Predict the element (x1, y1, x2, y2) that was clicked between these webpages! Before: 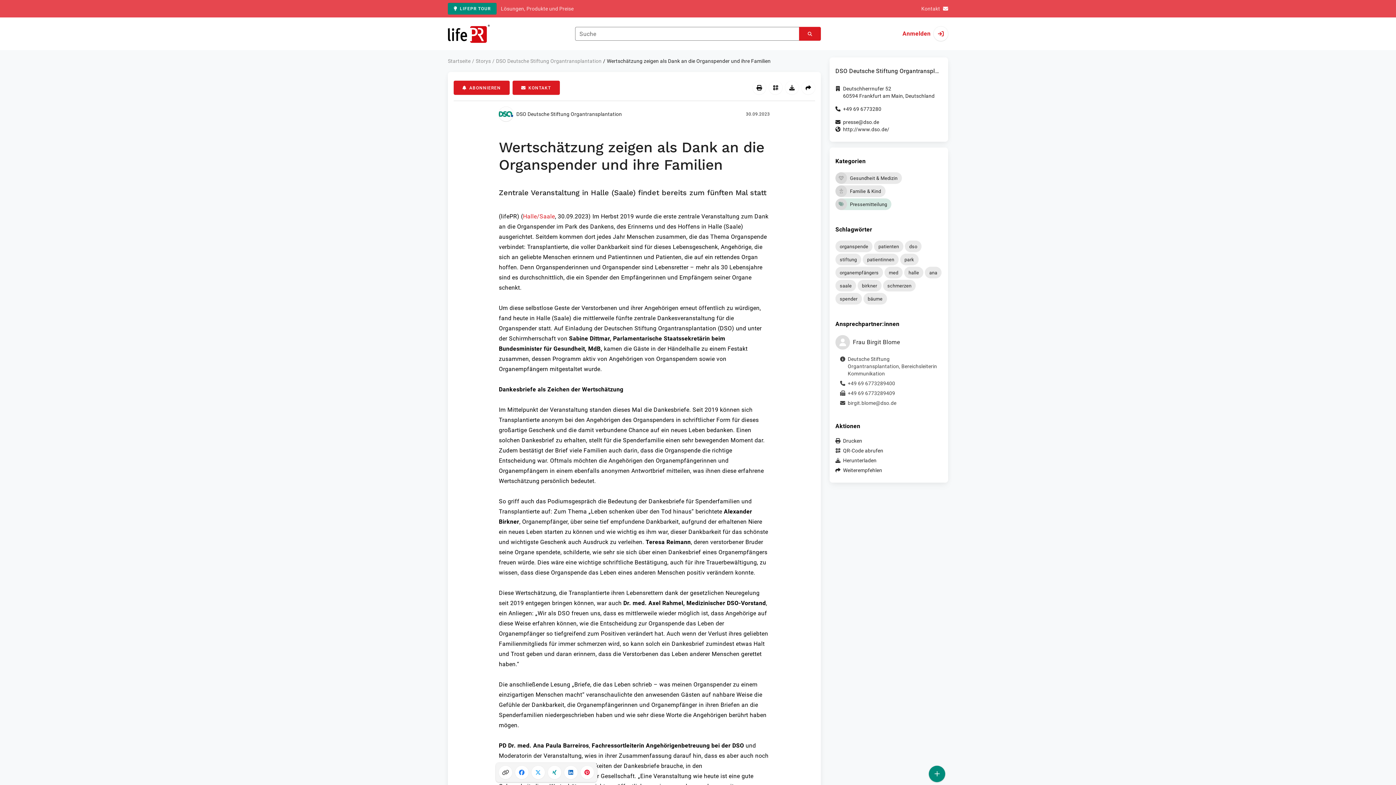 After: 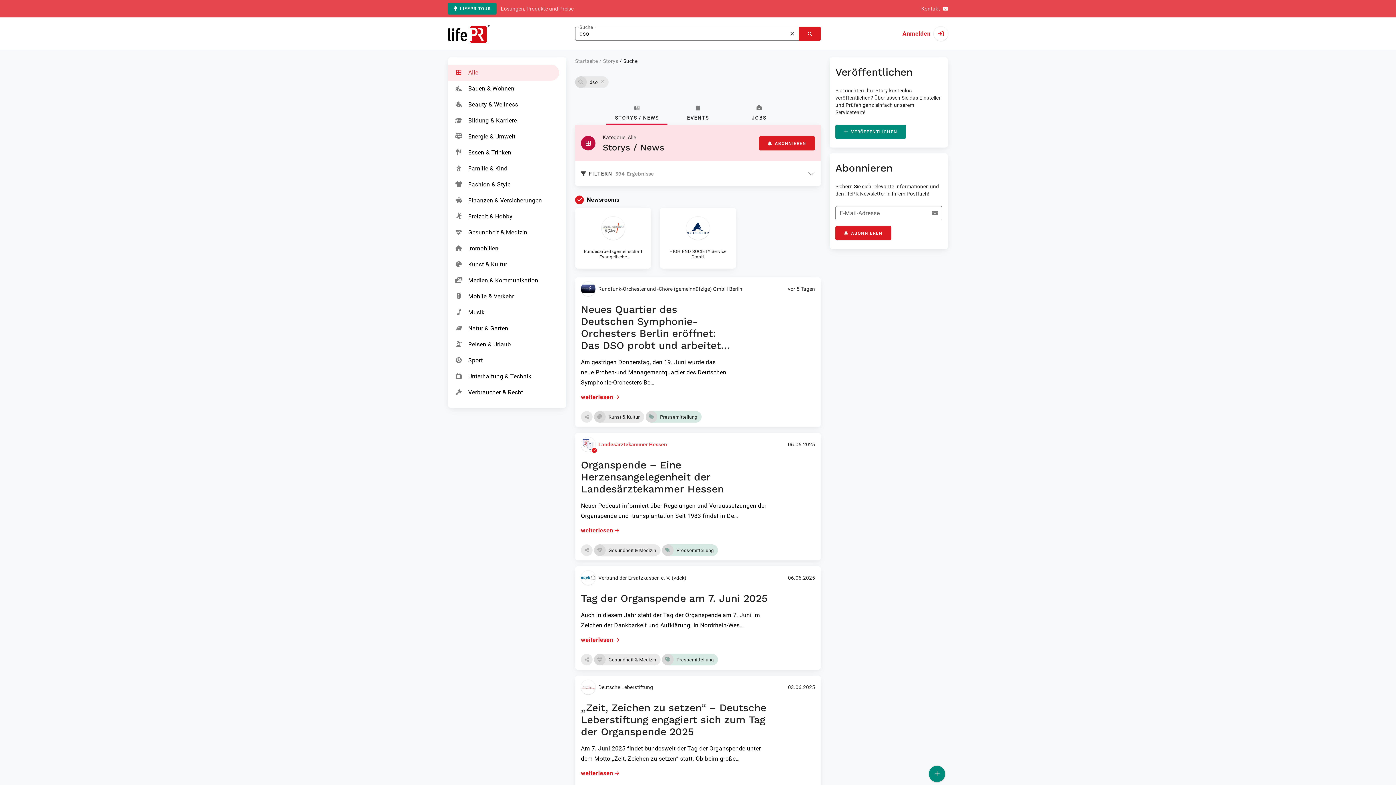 Action: bbox: (905, 240, 921, 252) label: dso